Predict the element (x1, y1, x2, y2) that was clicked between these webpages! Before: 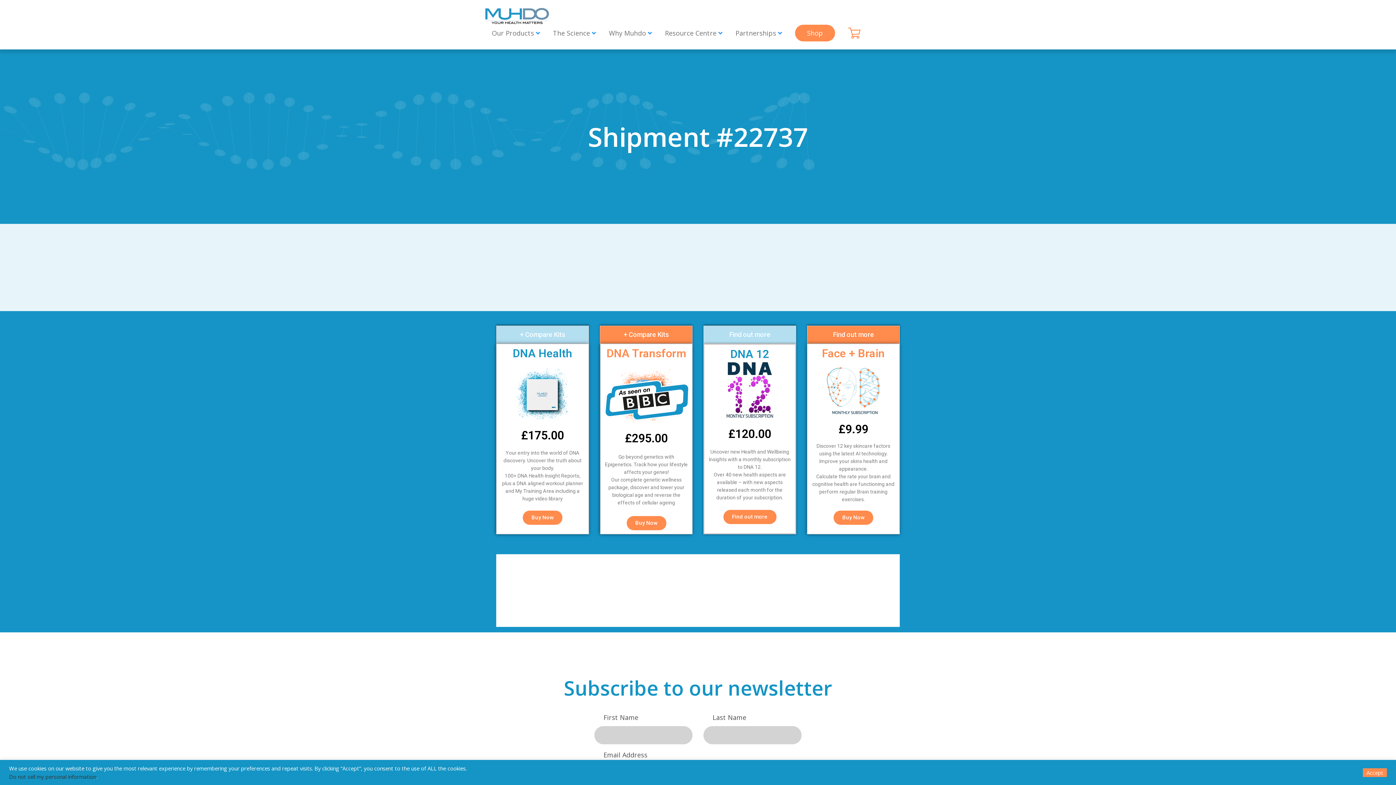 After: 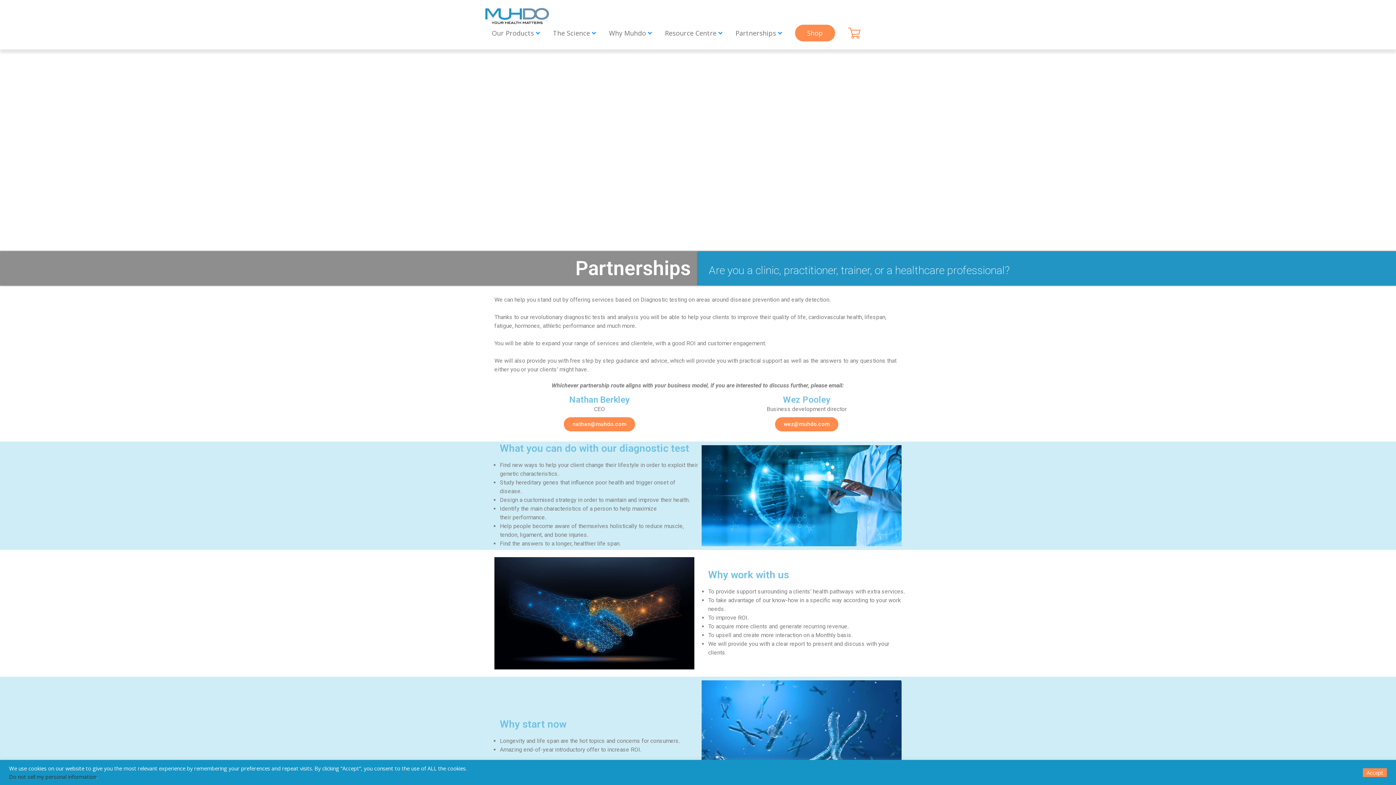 Action: bbox: (735, 28, 782, 37) label: Partnerships 